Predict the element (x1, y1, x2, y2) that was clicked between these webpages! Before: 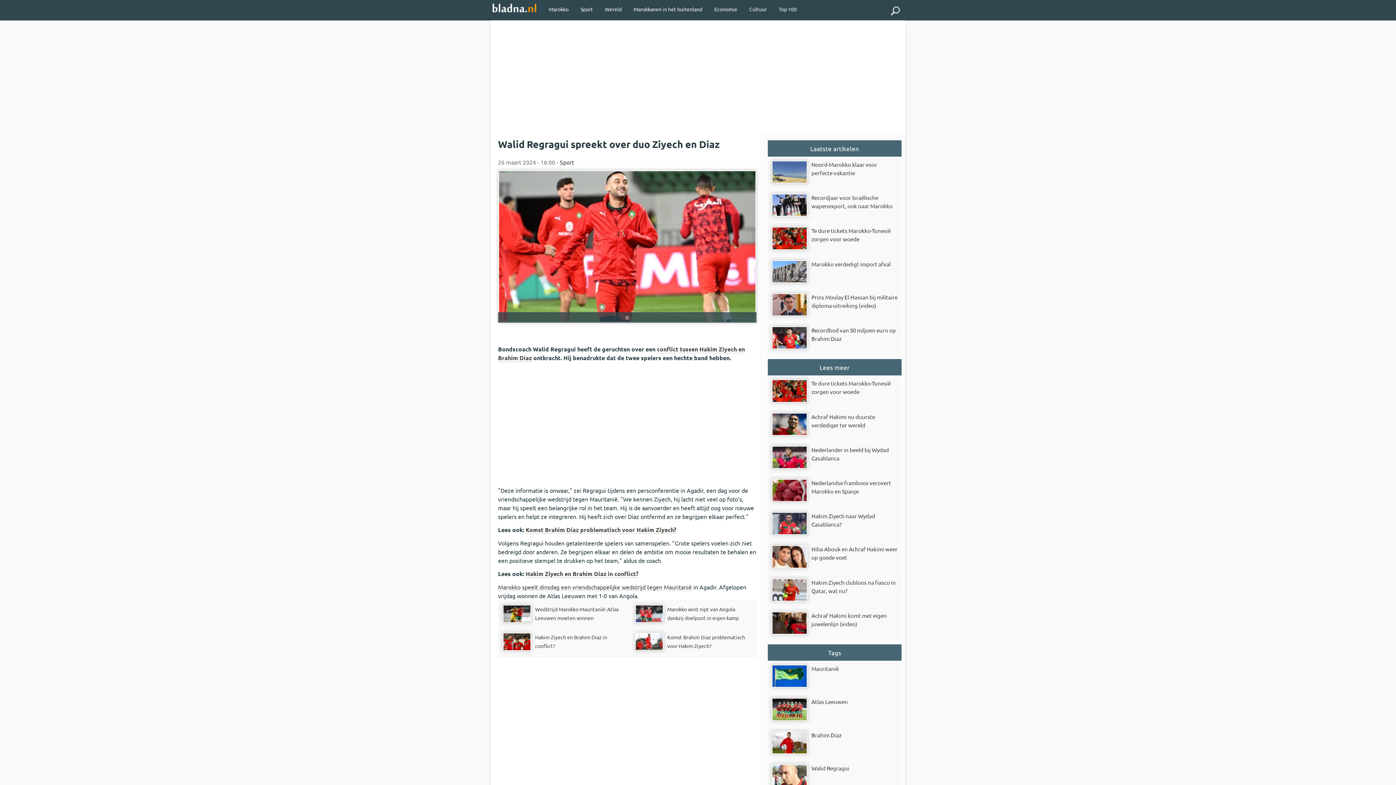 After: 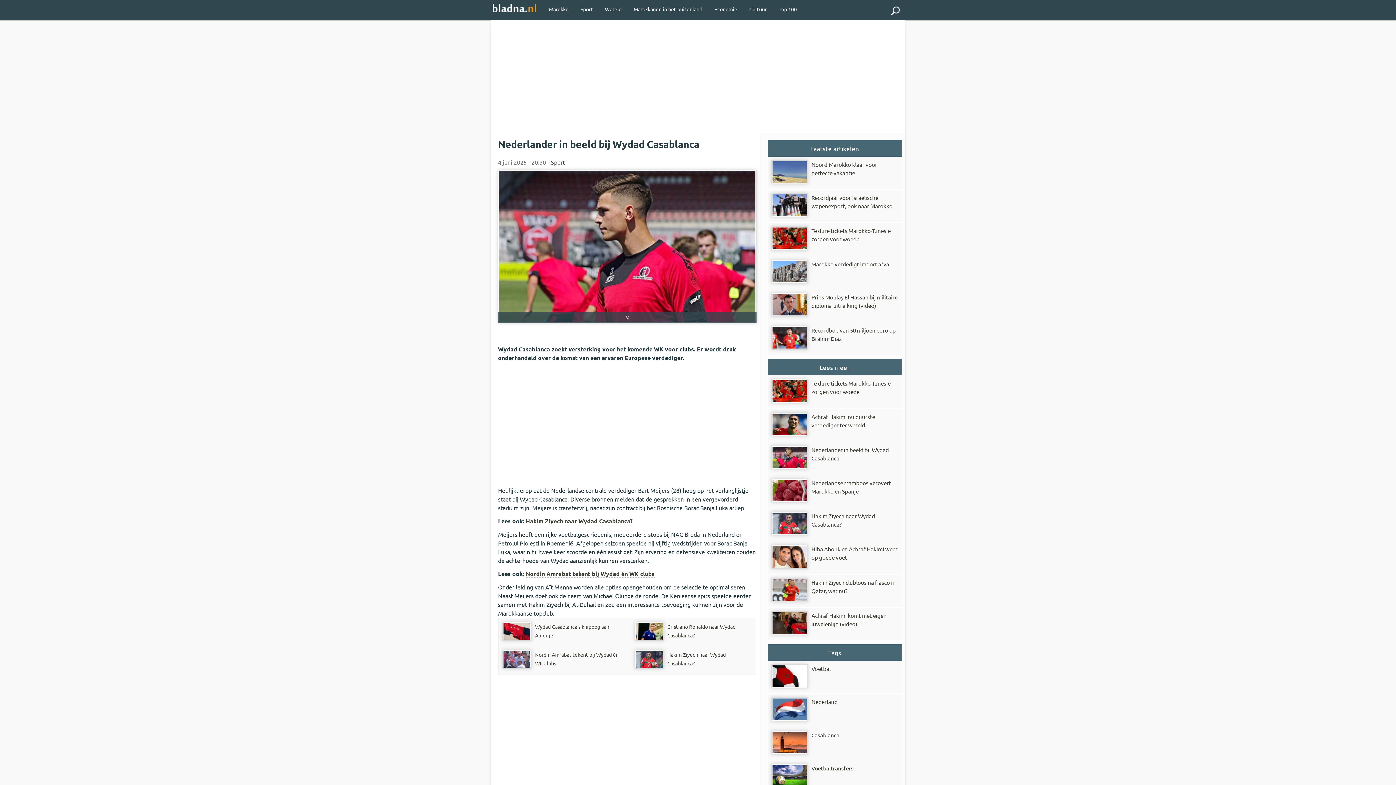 Action: label: Nederlander in beeld bij Wydad Casablanca bbox: (768, 442, 901, 475)